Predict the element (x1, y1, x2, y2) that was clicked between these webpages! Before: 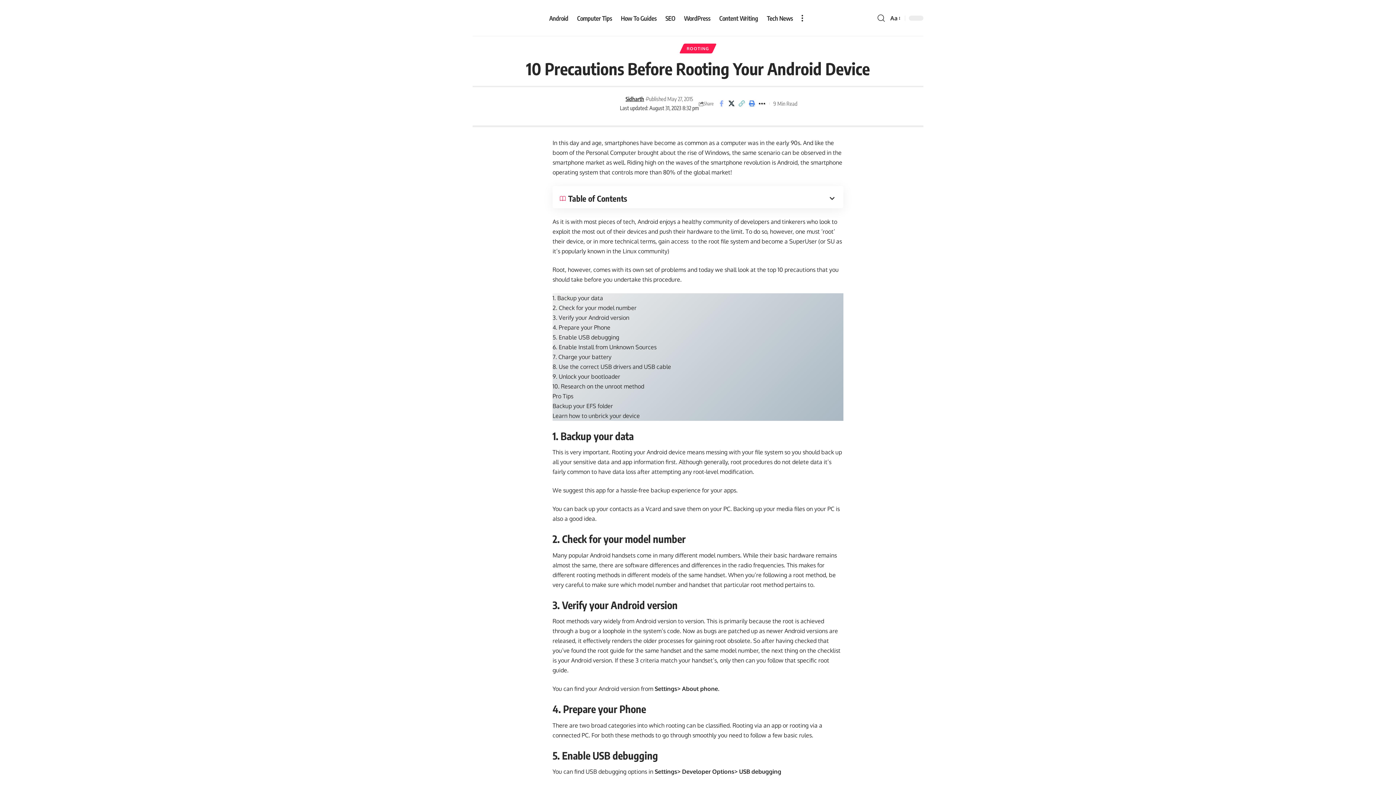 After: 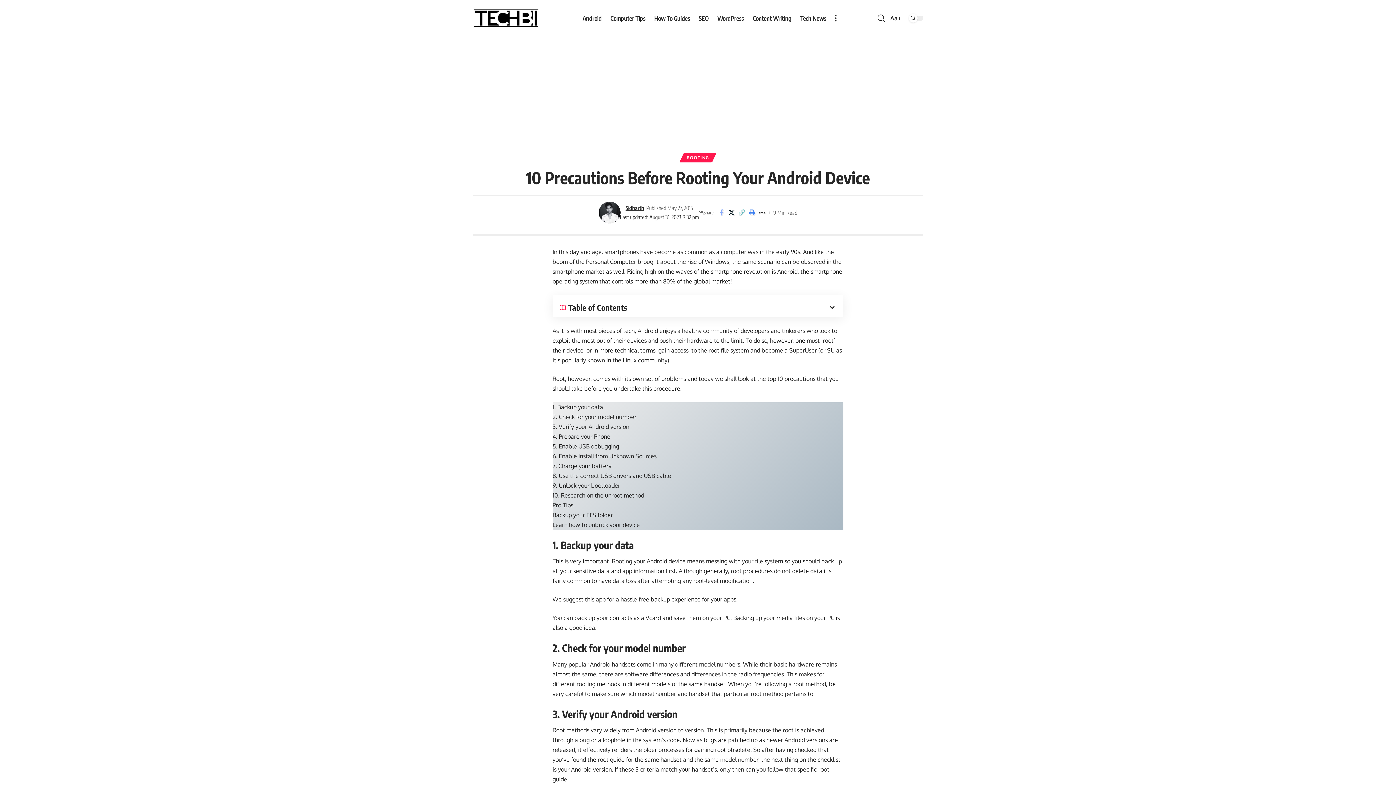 Action: bbox: (757, 97, 767, 109) label: More